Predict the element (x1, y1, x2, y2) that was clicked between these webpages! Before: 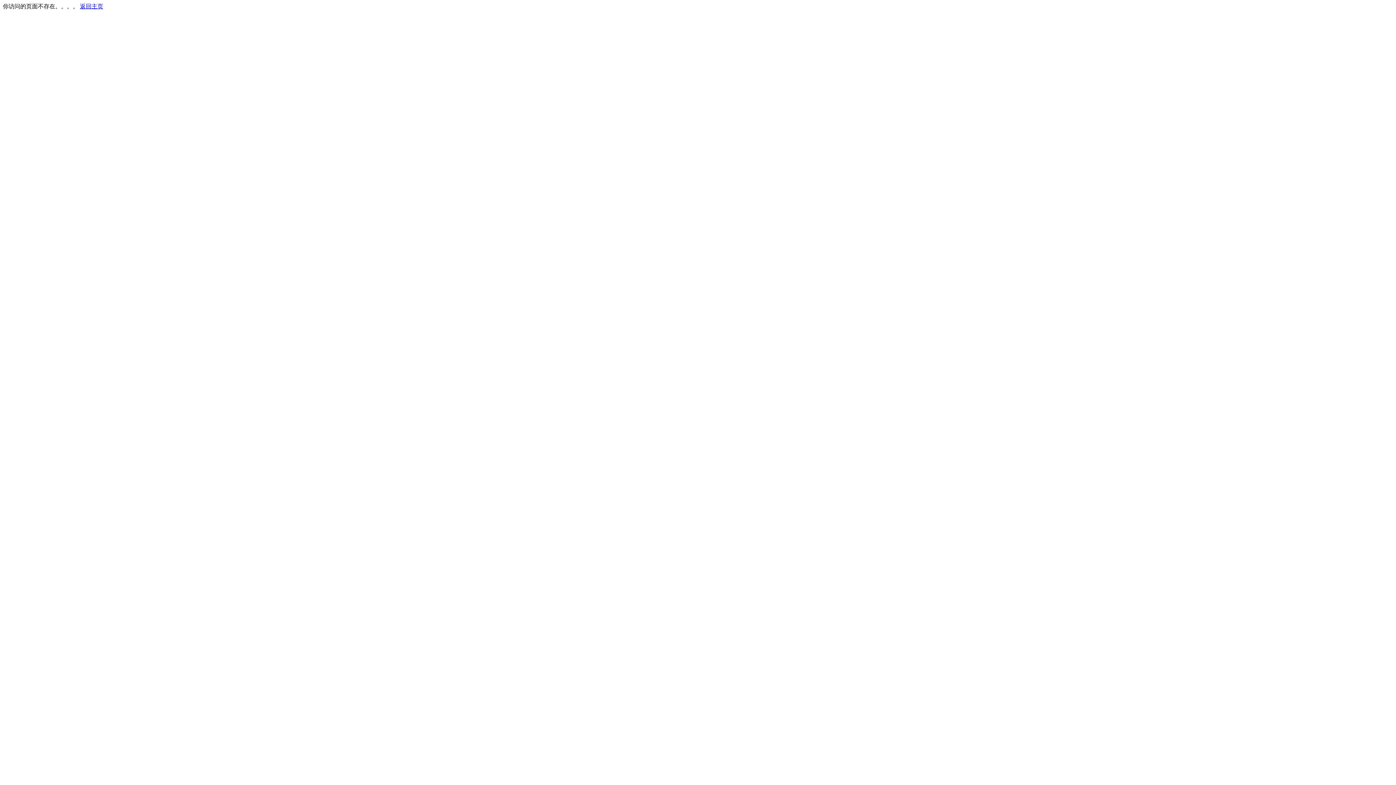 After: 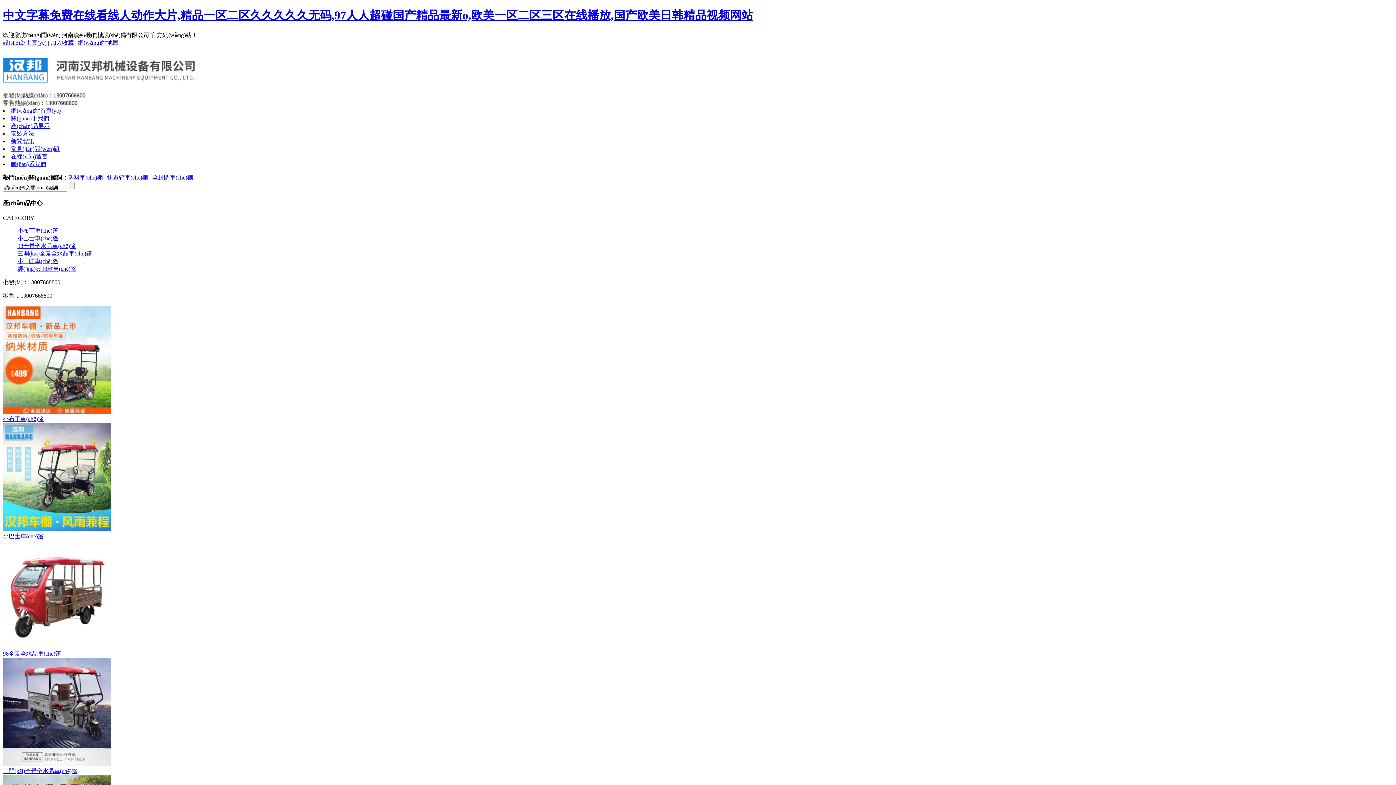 Action: label: 返回主页 bbox: (80, 3, 103, 9)